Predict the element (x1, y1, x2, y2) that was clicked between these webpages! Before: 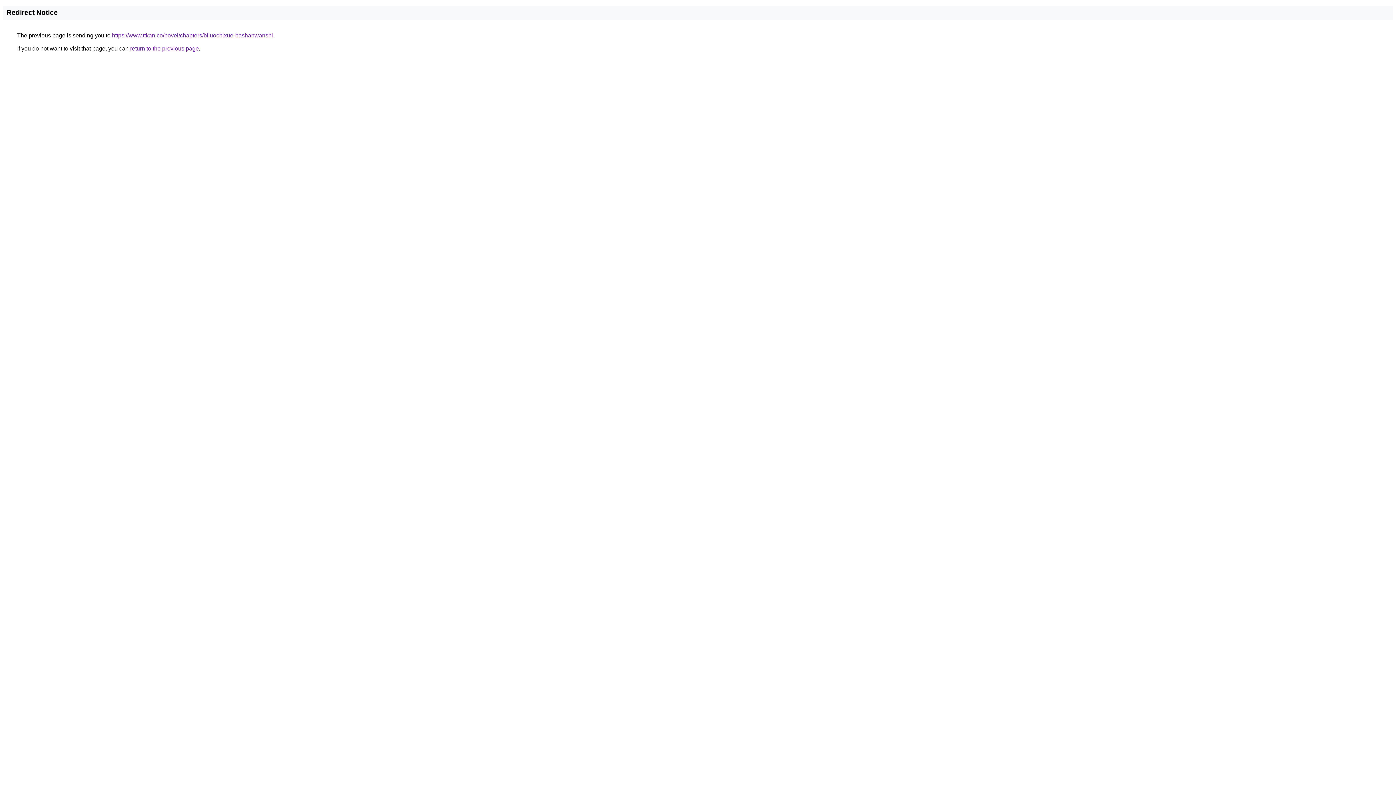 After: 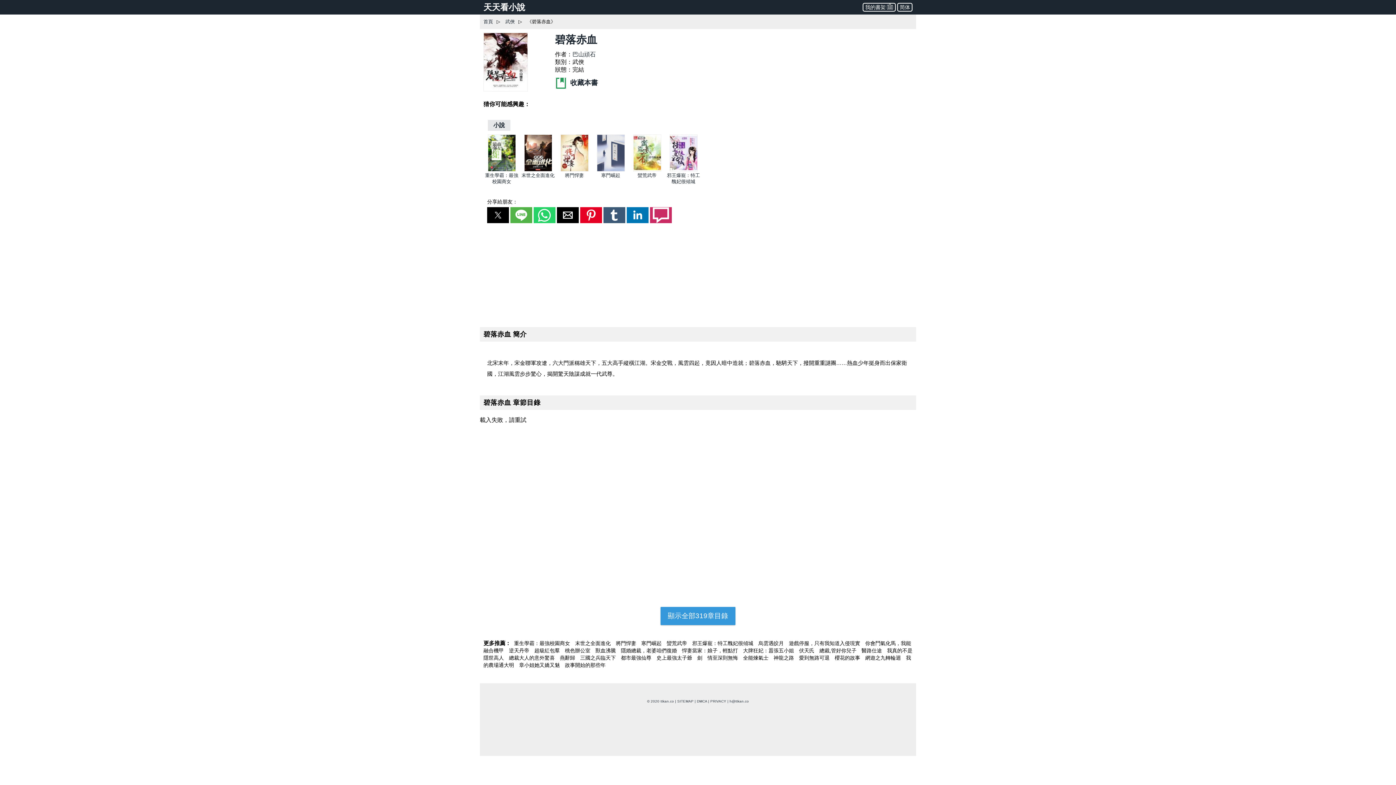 Action: label: https://www.ttkan.co/novel/chapters/biluochixue-bashanwanshi bbox: (112, 32, 273, 38)